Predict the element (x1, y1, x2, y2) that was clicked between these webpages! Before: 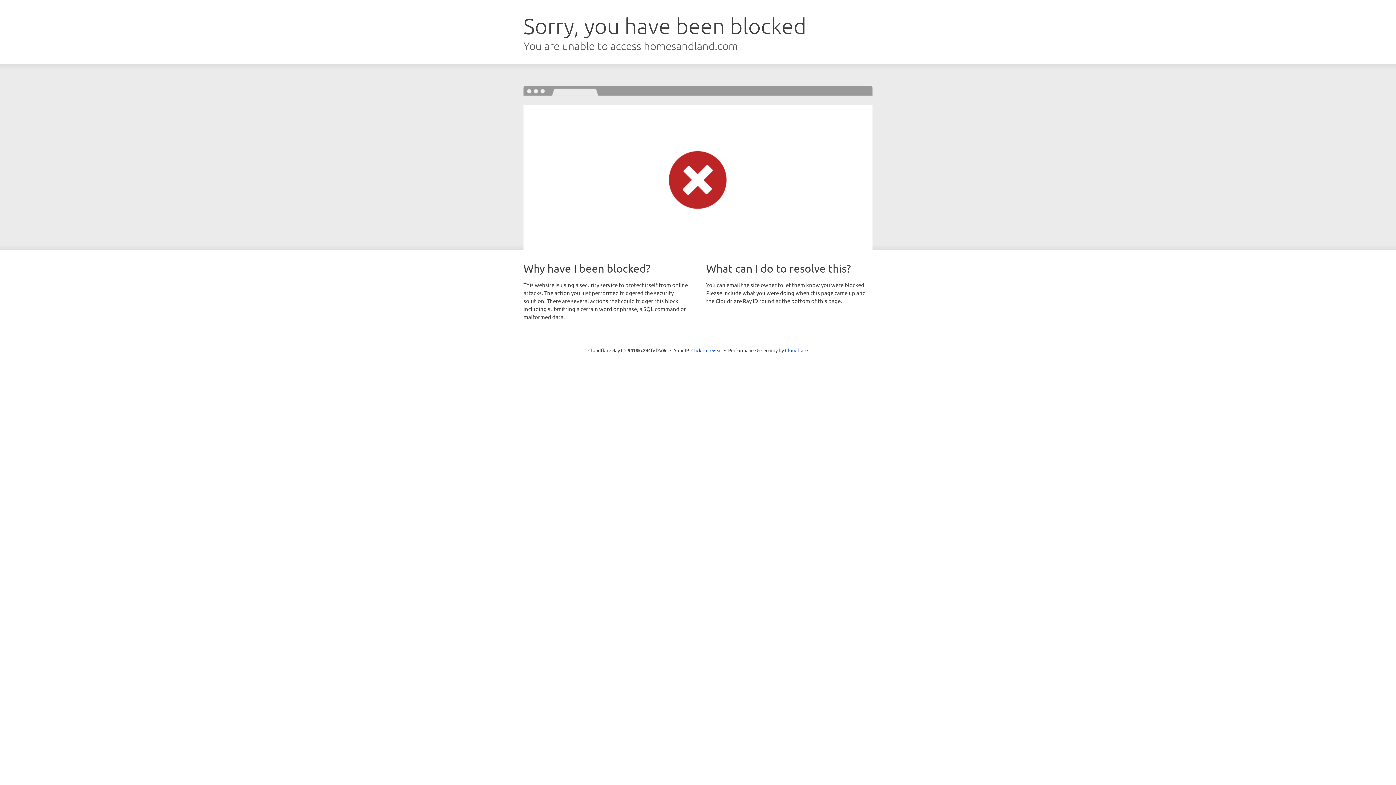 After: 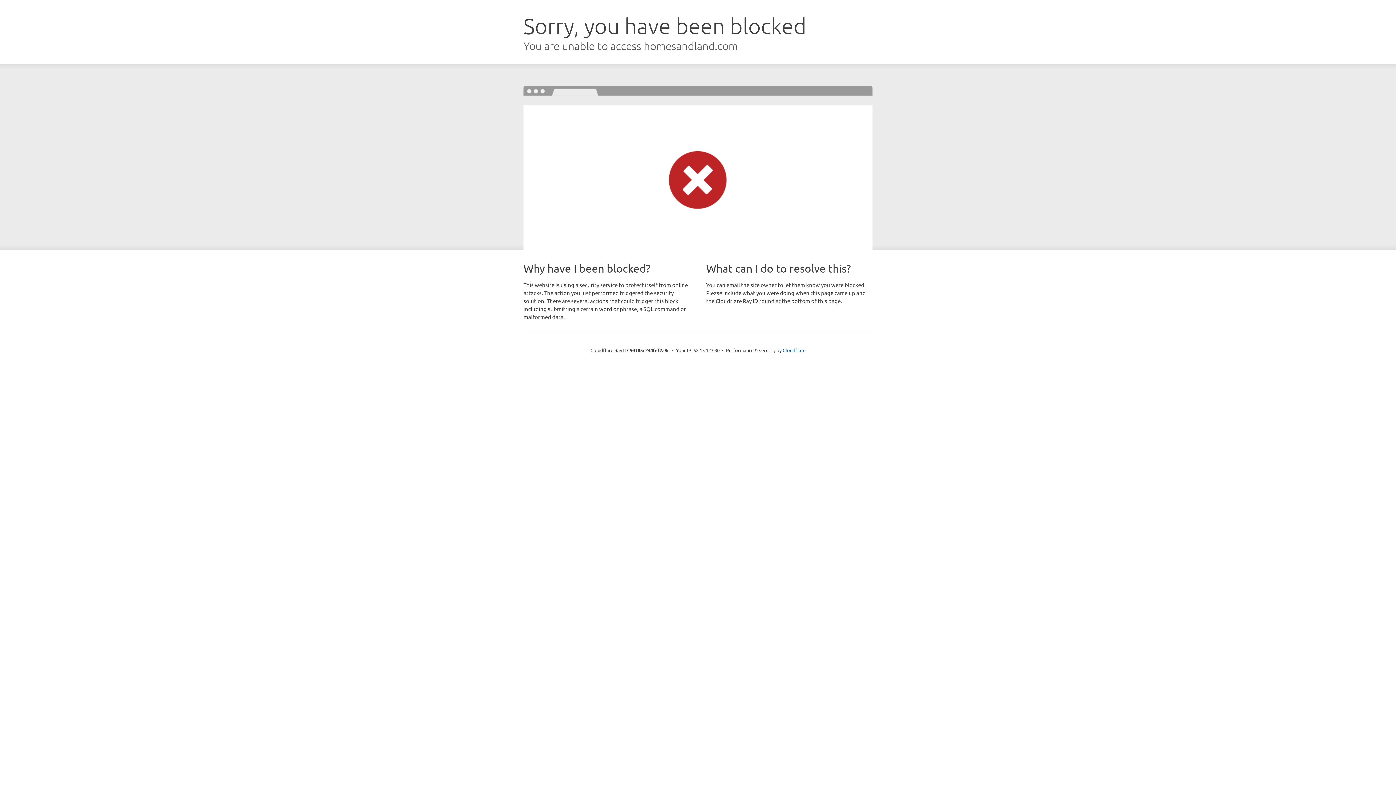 Action: bbox: (691, 346, 722, 353) label: Click to reveal